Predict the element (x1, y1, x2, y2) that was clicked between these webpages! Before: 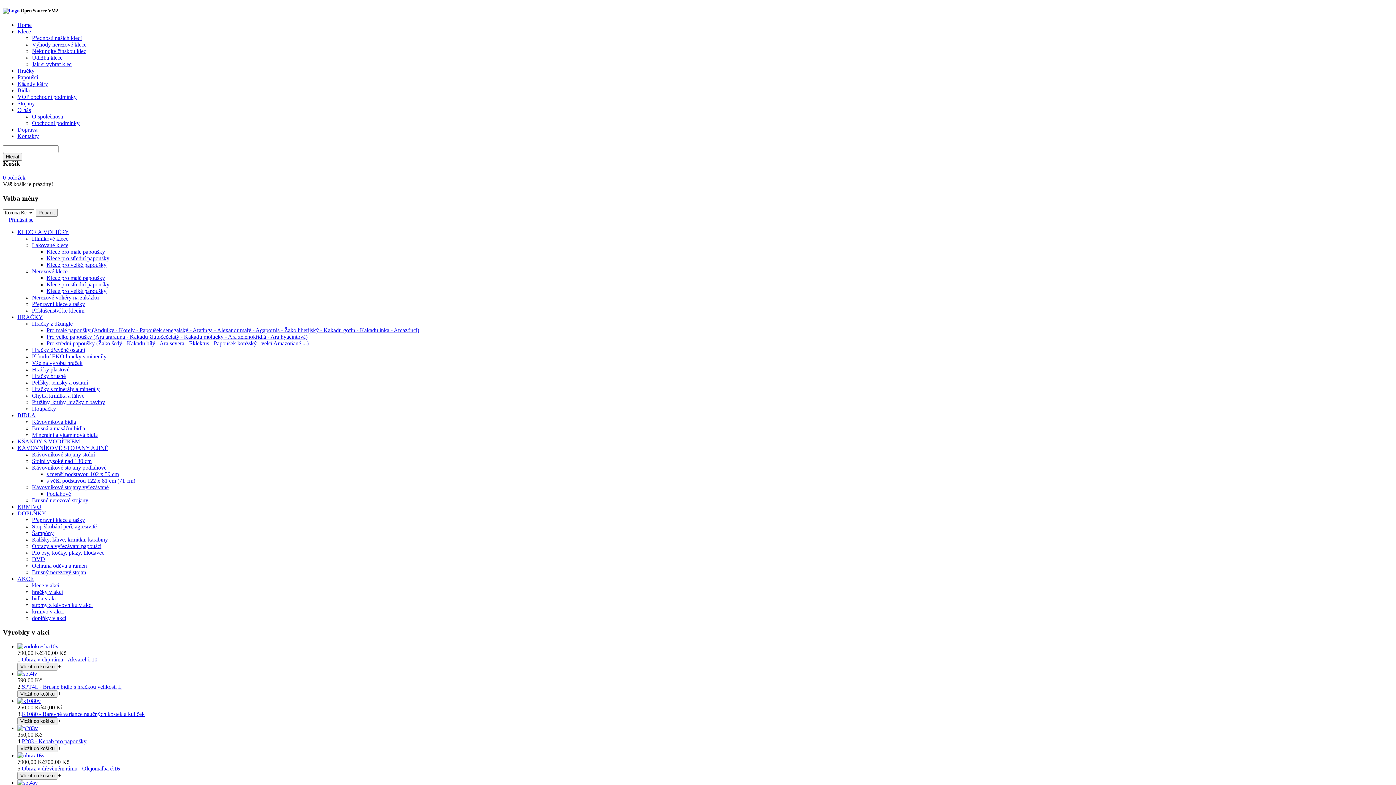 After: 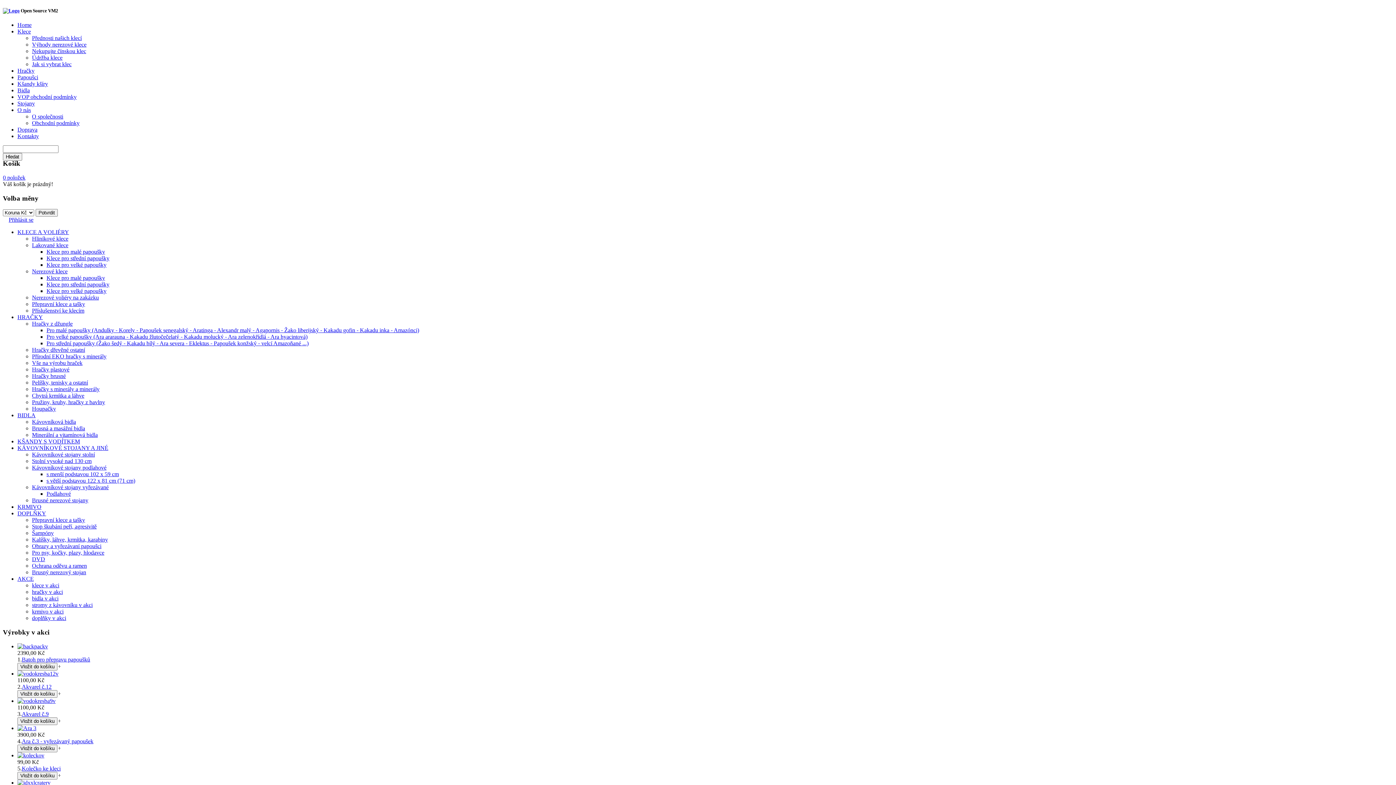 Action: bbox: (17, 643, 58, 649)